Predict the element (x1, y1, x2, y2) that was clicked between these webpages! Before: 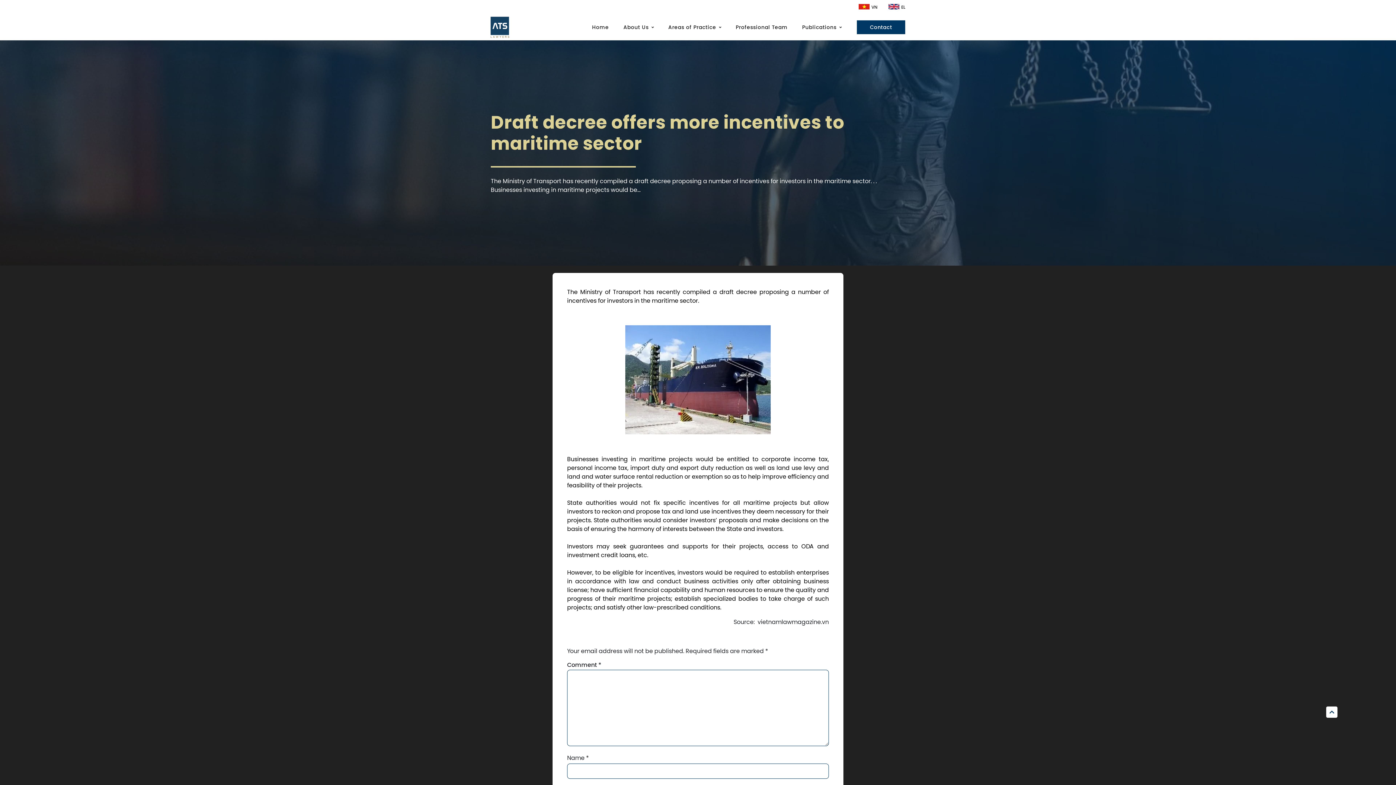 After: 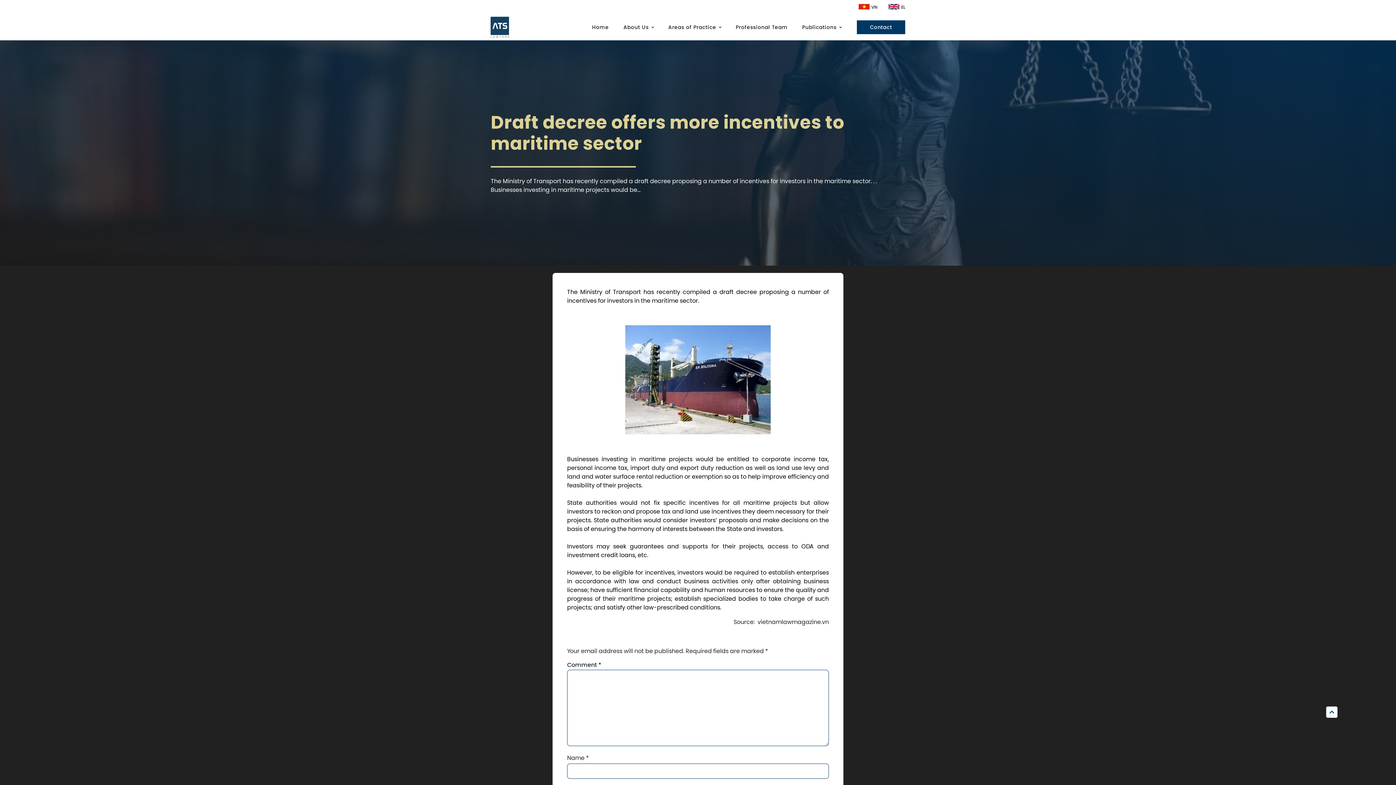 Action: bbox: (1326, 706, 1337, 718)